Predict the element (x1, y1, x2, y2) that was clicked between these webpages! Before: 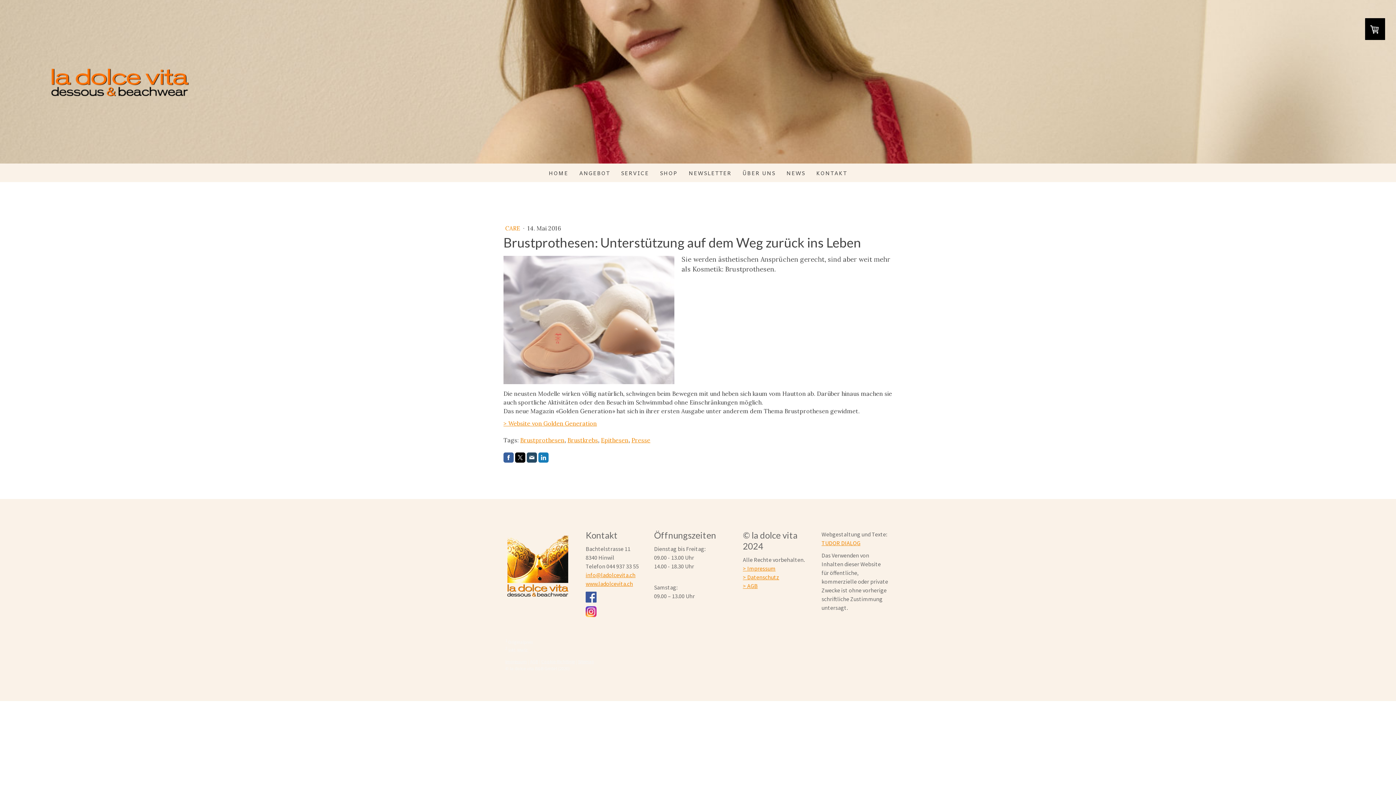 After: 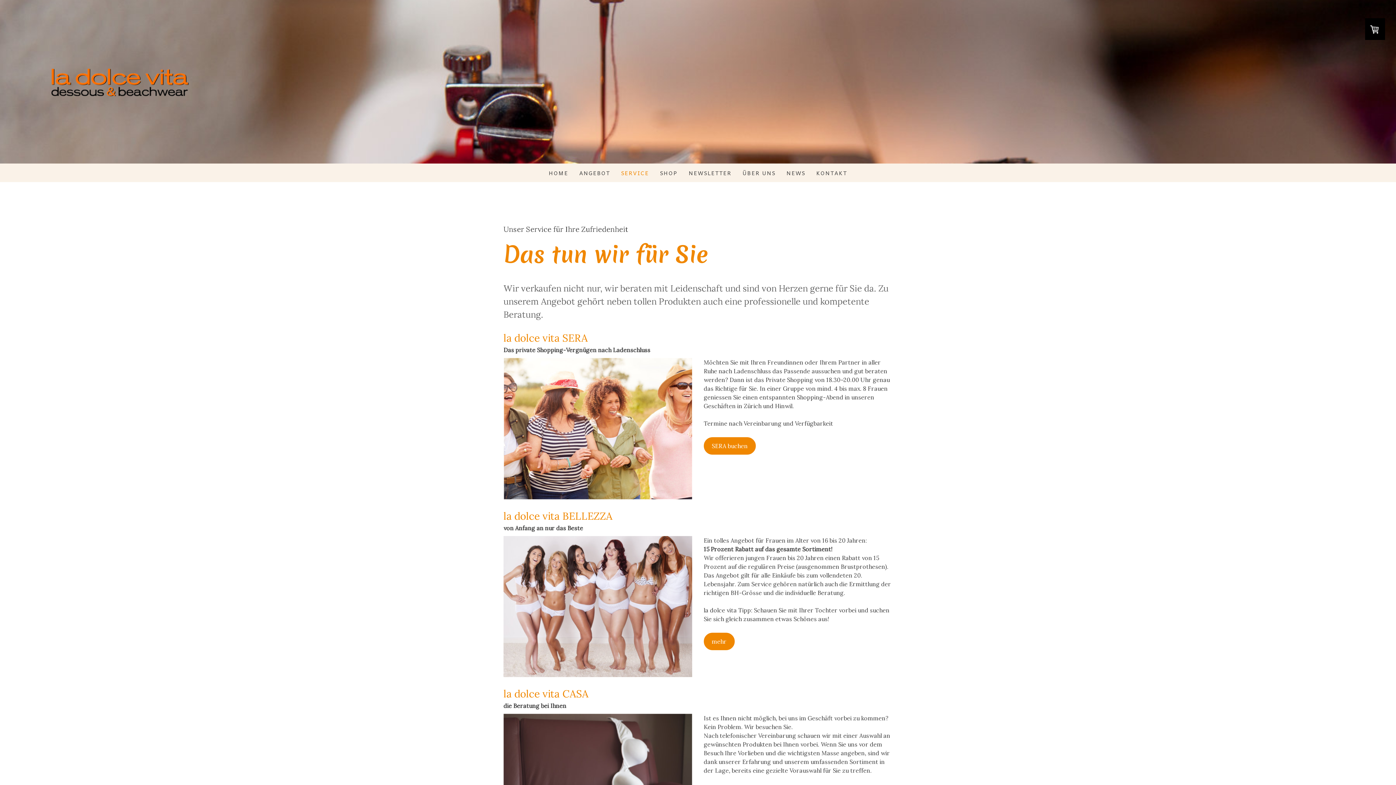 Action: bbox: (615, 163, 654, 182) label: SERVICE